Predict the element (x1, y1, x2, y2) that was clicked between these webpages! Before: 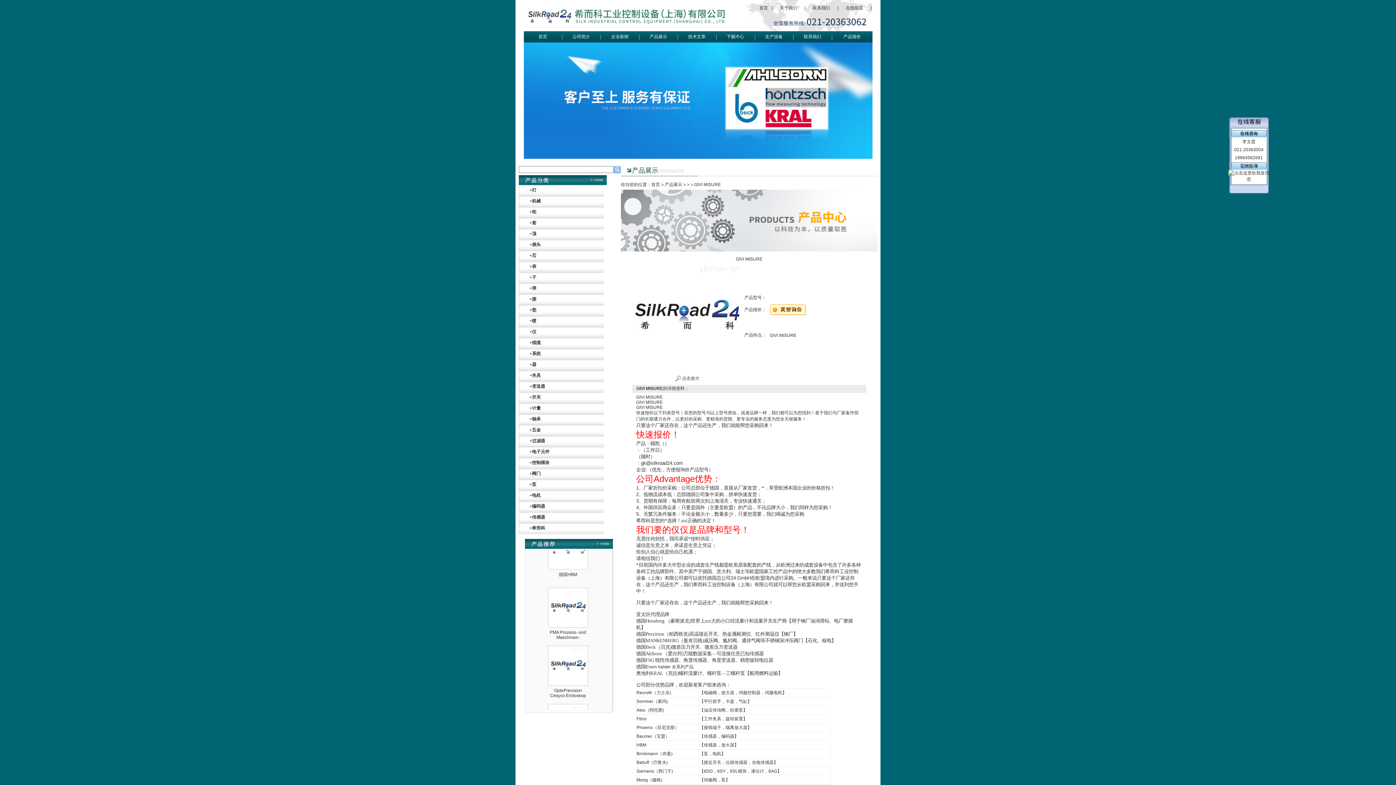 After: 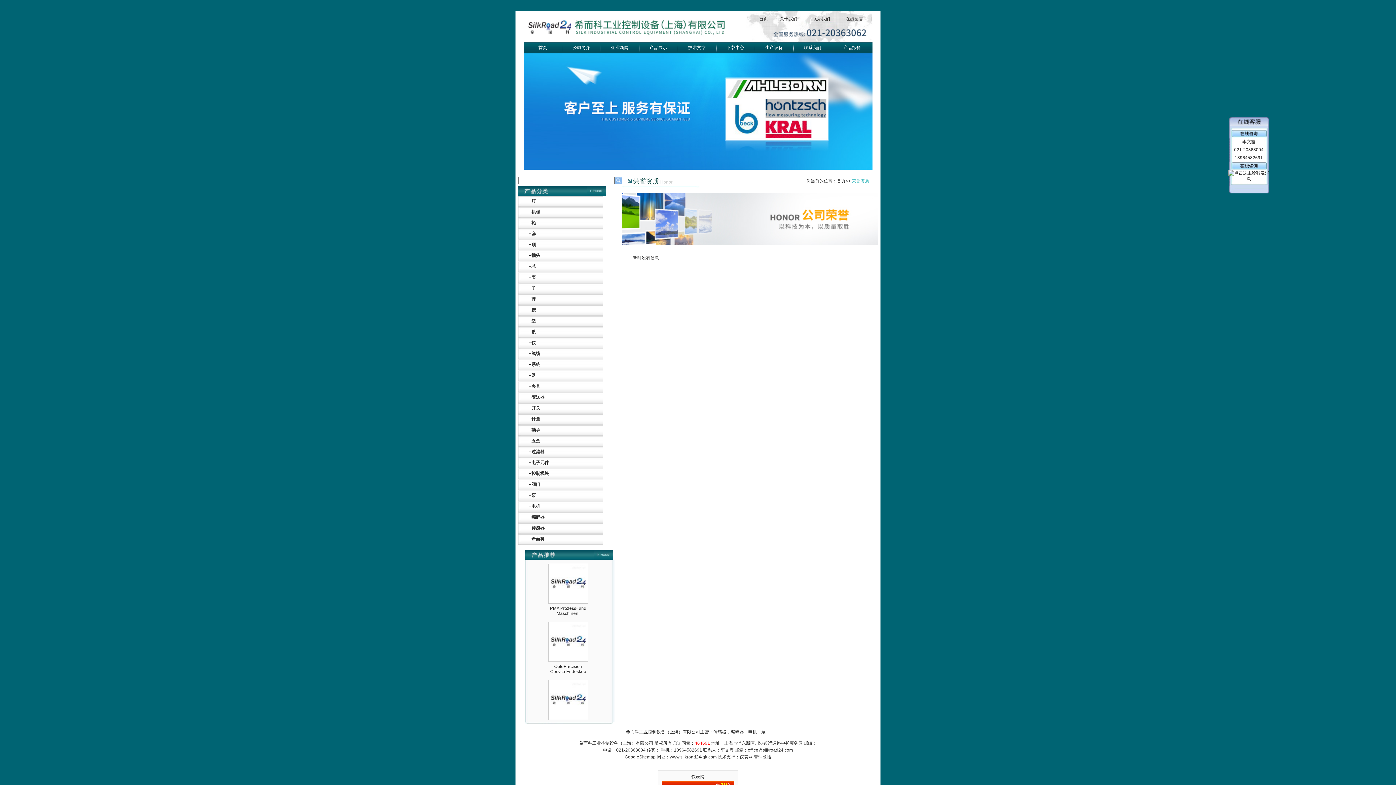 Action: bbox: (765, 34, 782, 39) label: 生产设备